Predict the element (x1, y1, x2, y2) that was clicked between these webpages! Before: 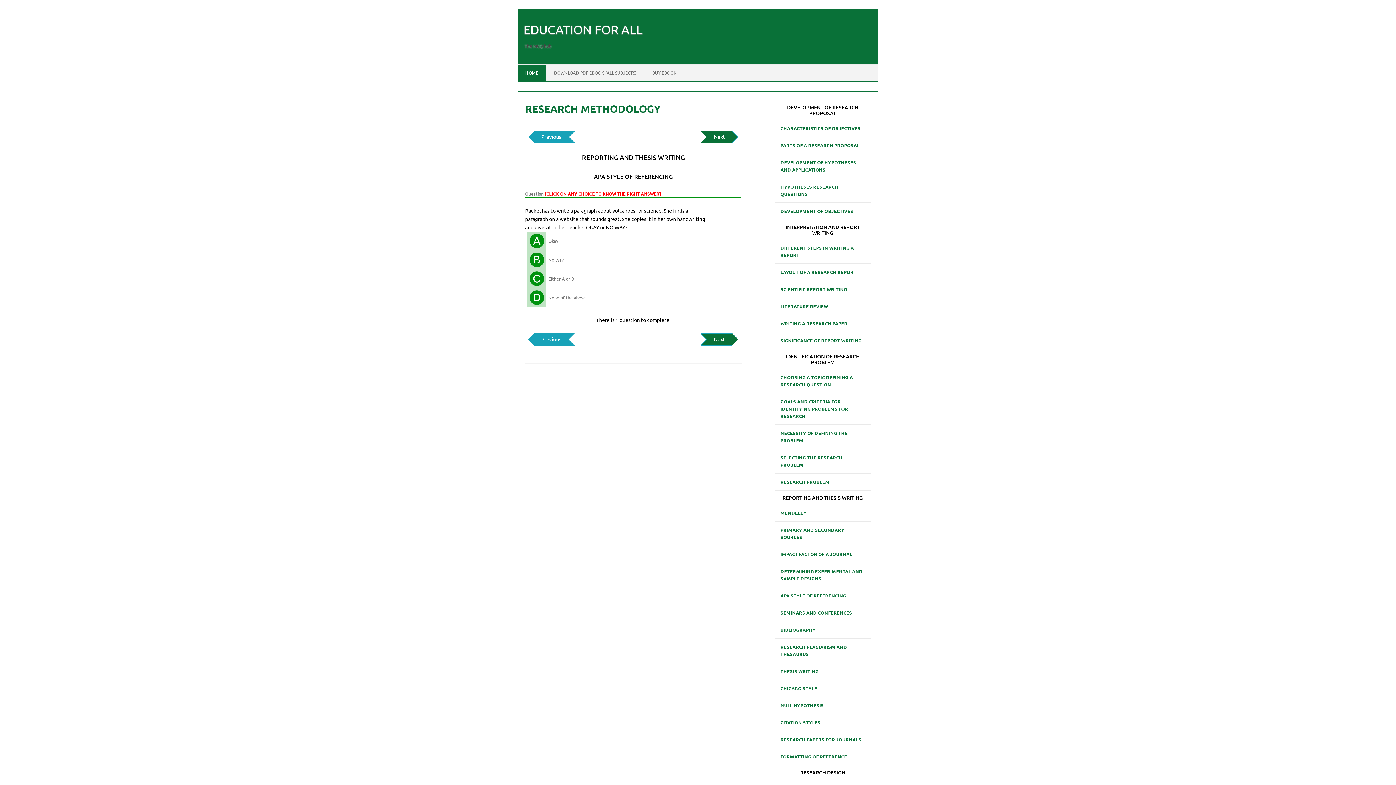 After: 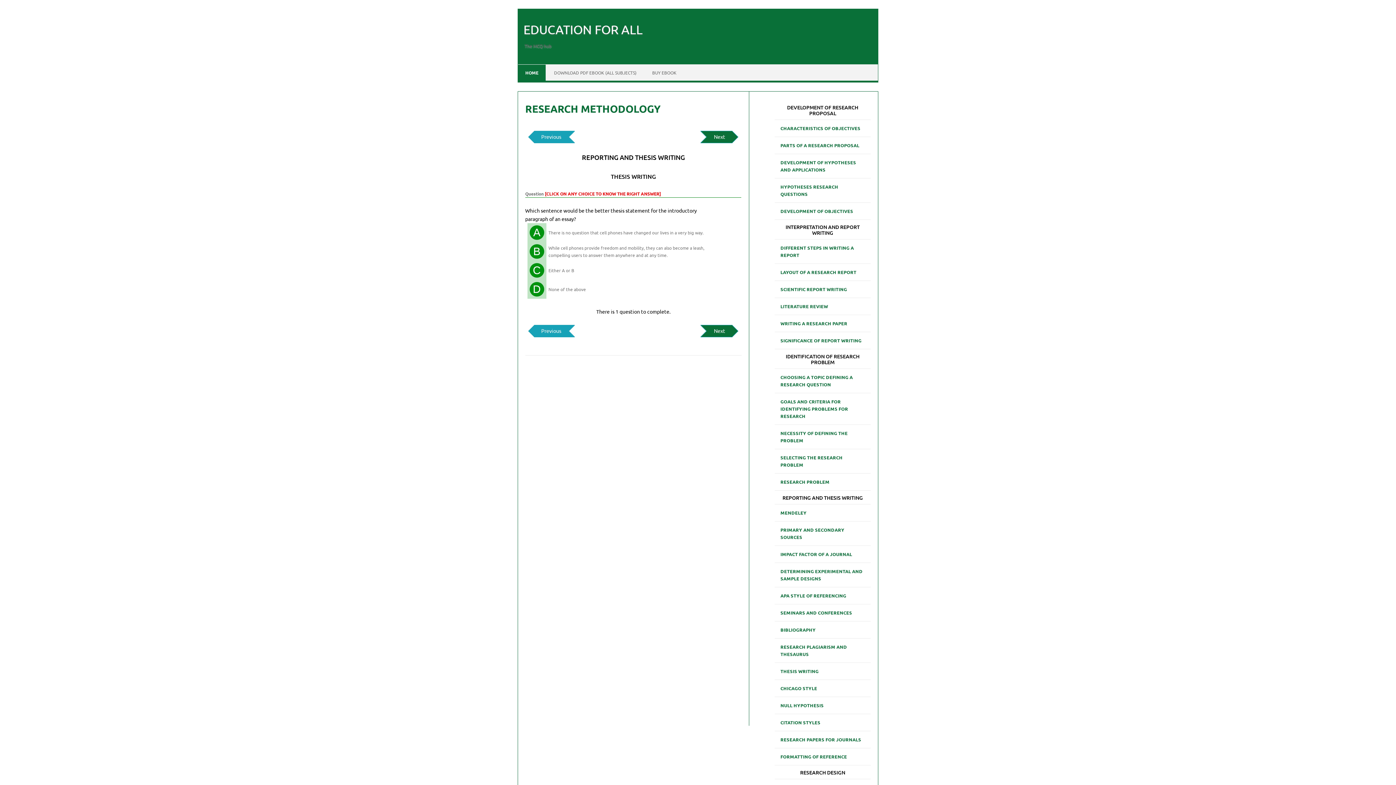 Action: label: THESIS WRITING bbox: (774, 665, 824, 678)